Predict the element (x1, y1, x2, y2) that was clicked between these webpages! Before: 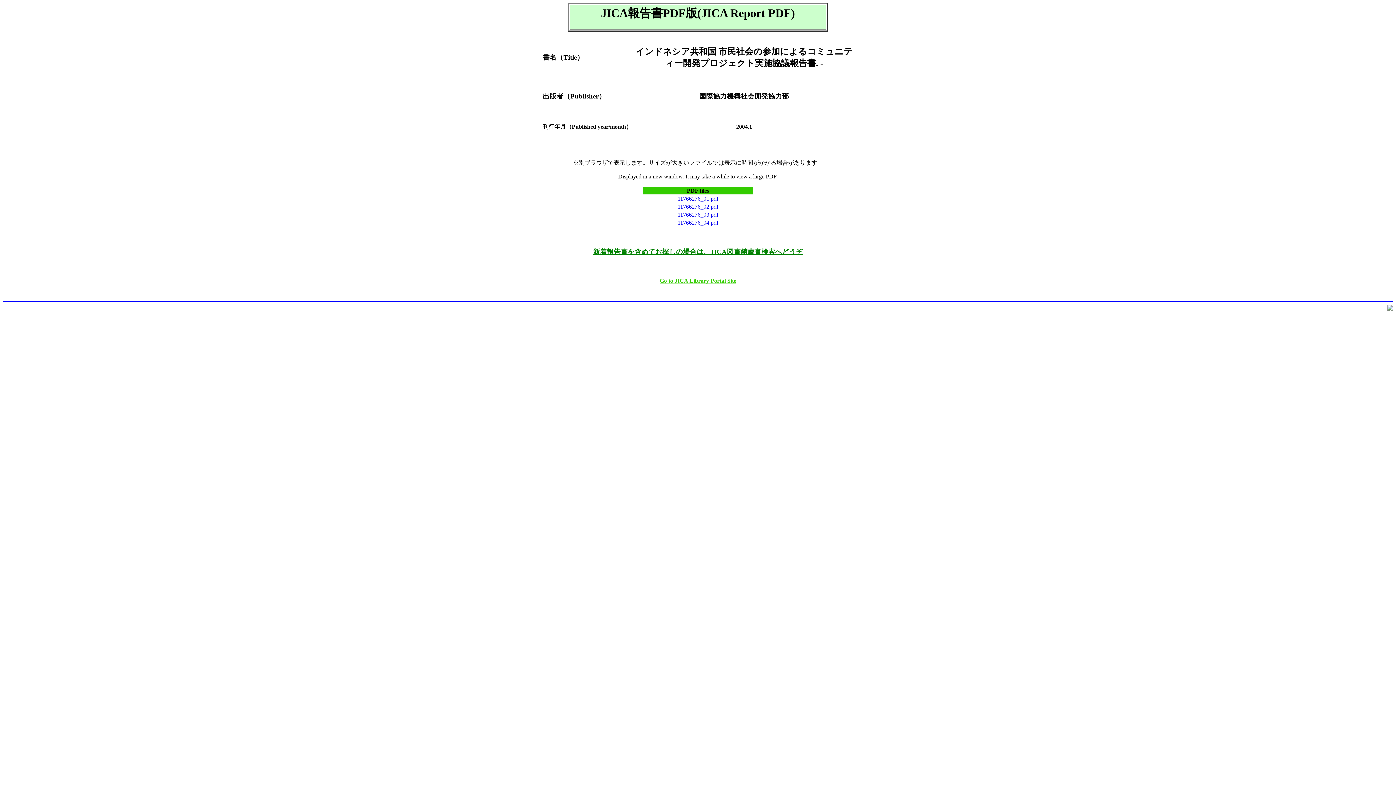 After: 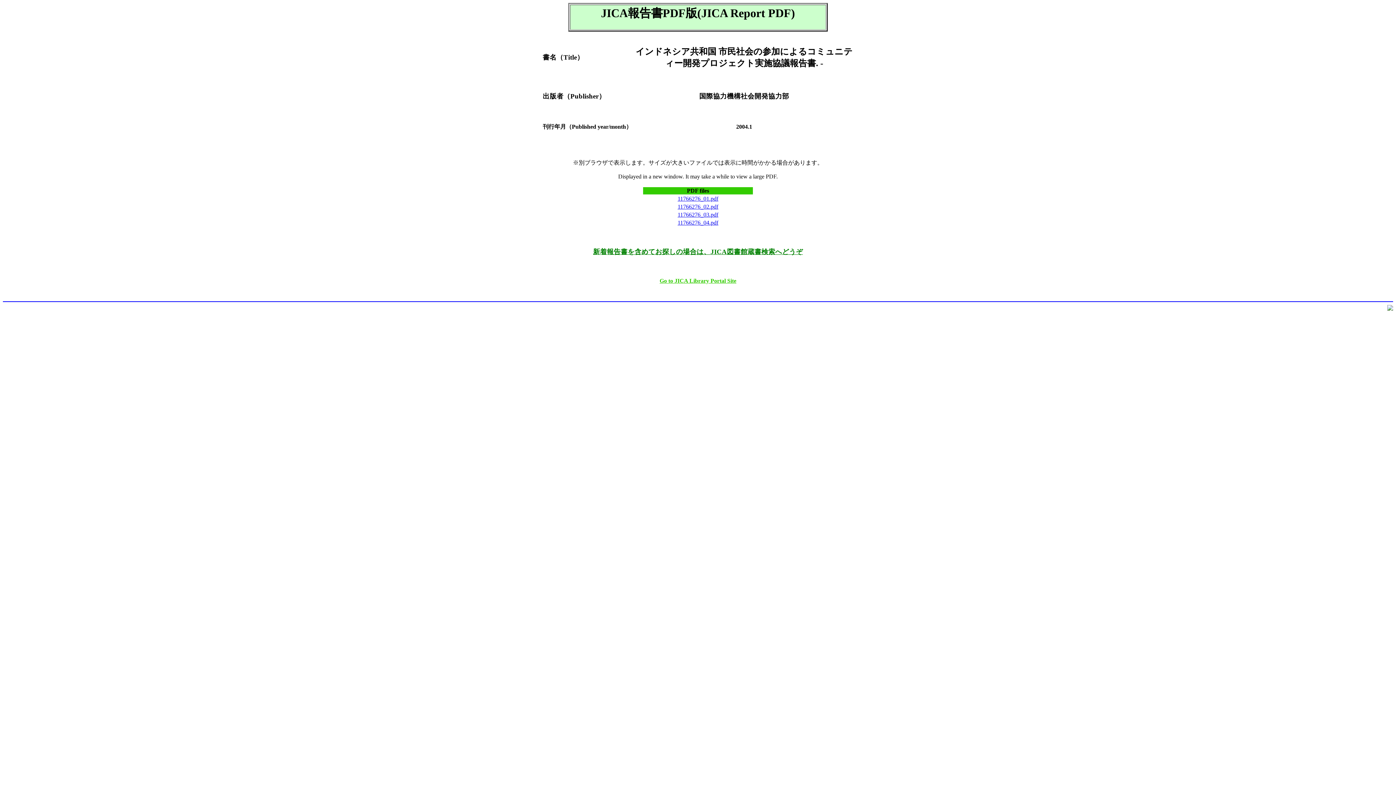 Action: label: 新着報告書を含めてお探しの場合は、JICA図書館蔵書検索へどうぞ bbox: (593, 247, 803, 255)